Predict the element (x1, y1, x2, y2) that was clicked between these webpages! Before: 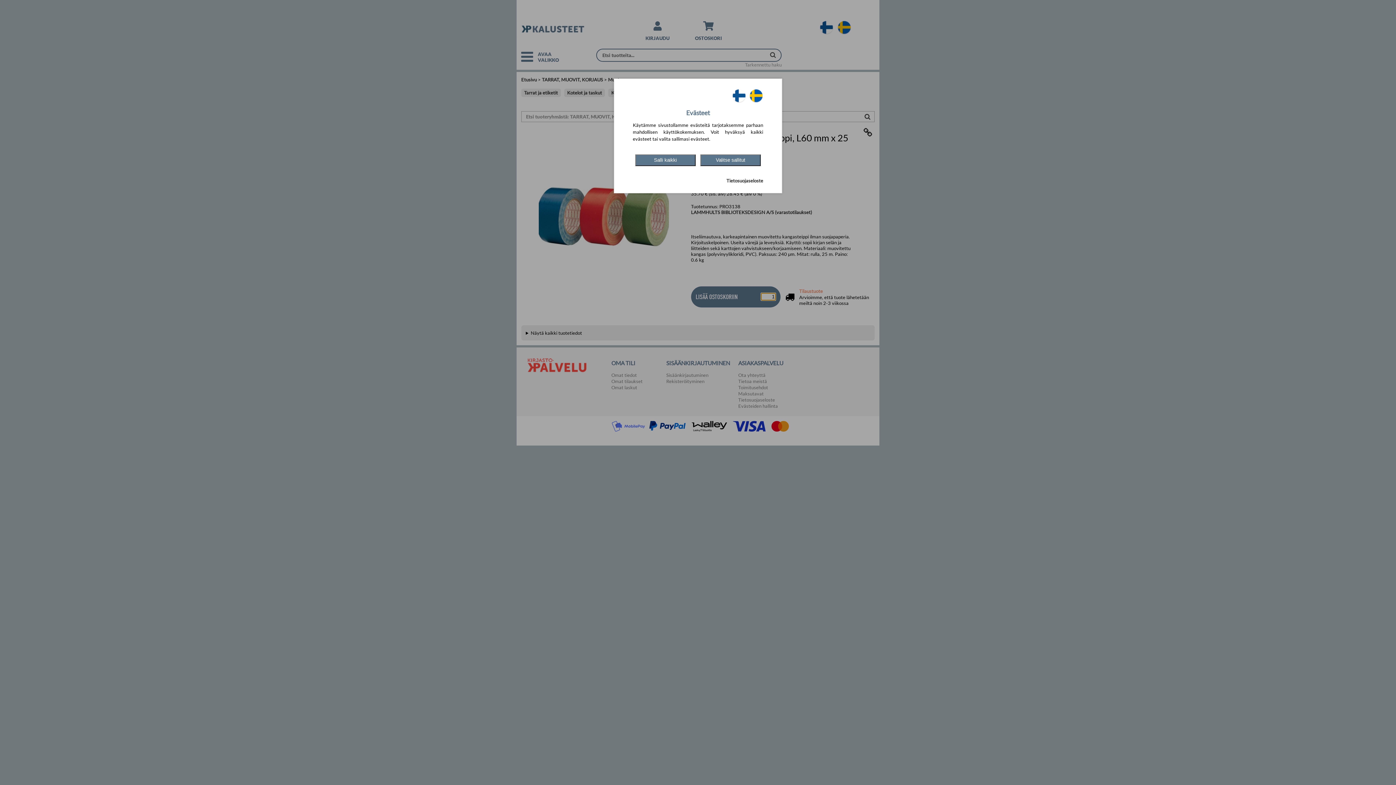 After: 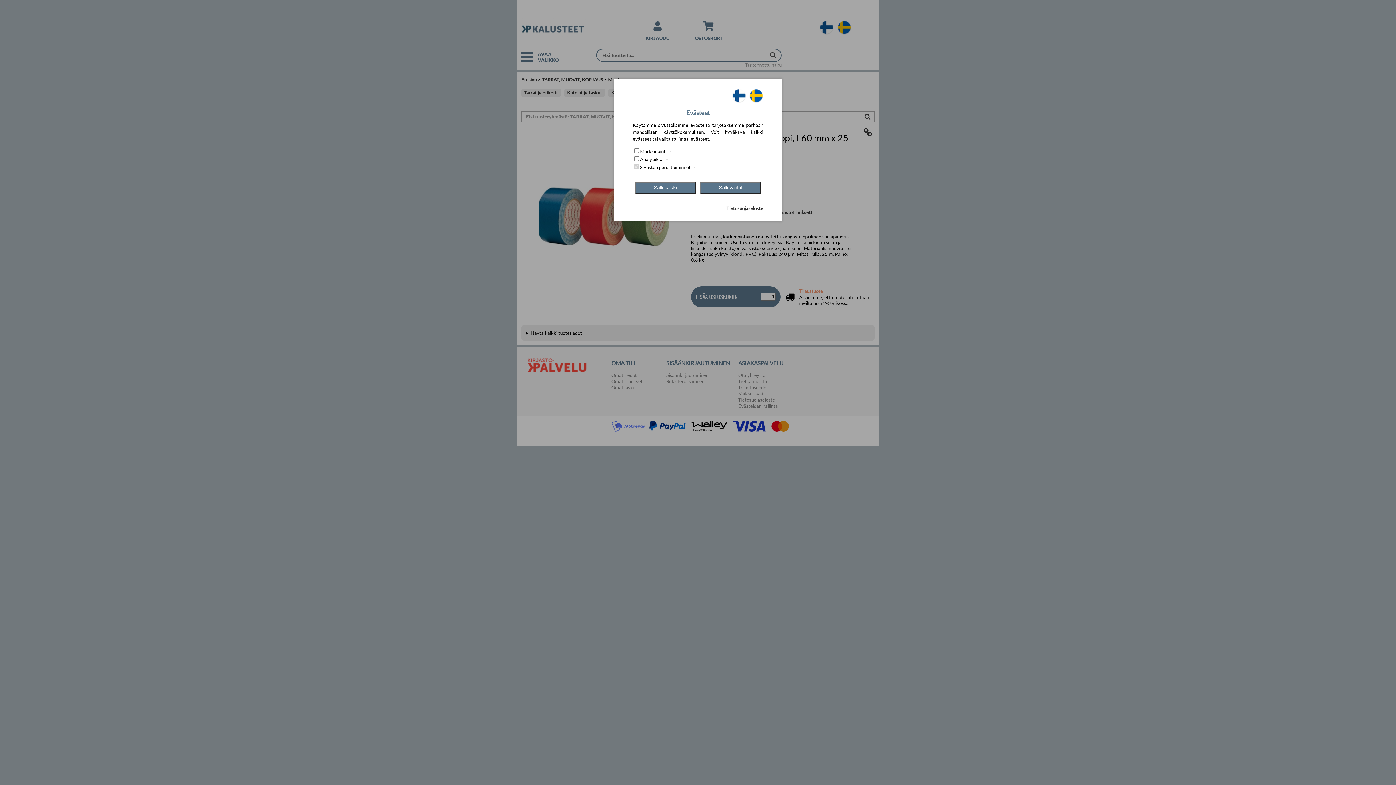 Action: bbox: (700, 154, 760, 166) label: Valitse sallitut